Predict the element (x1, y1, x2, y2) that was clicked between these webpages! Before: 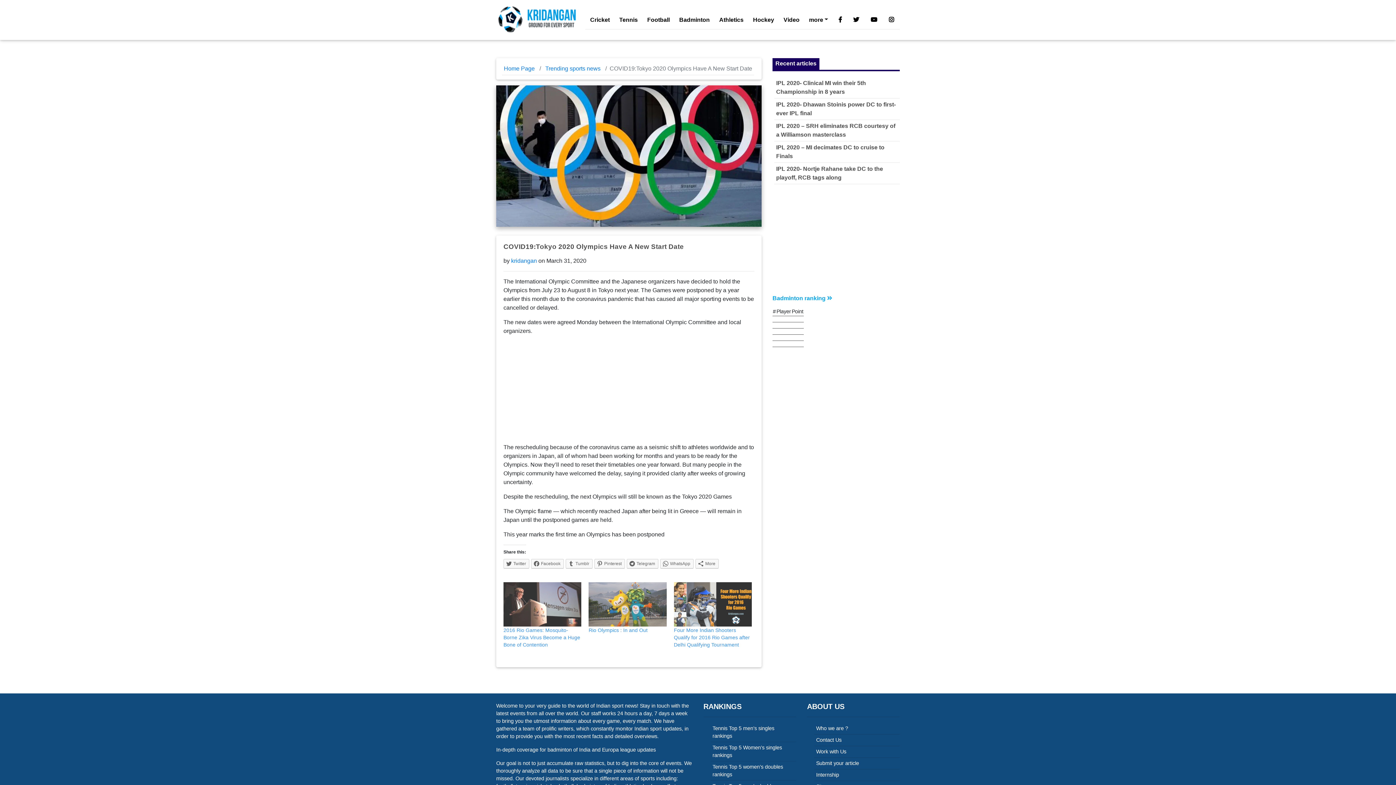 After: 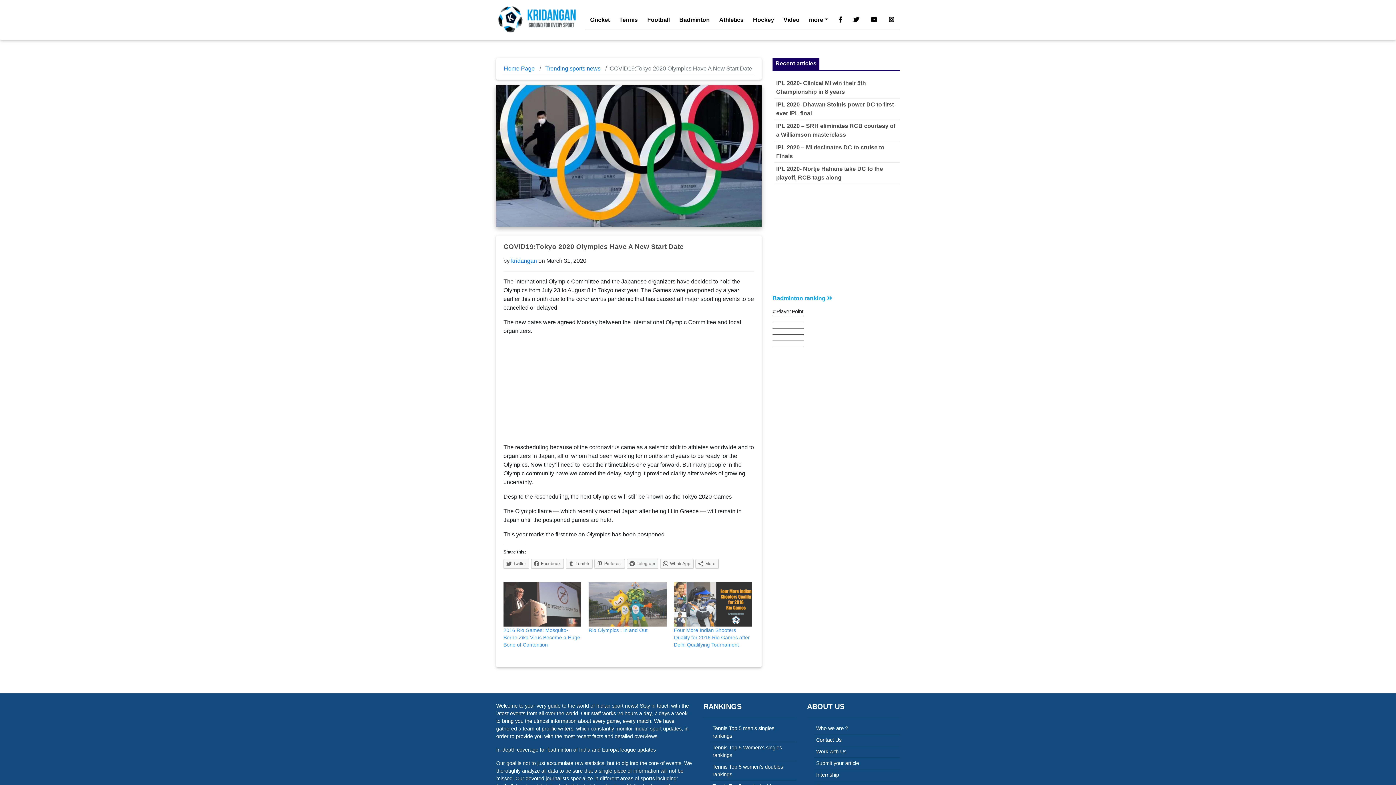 Action: label: Telegram bbox: (626, 683, 658, 692)